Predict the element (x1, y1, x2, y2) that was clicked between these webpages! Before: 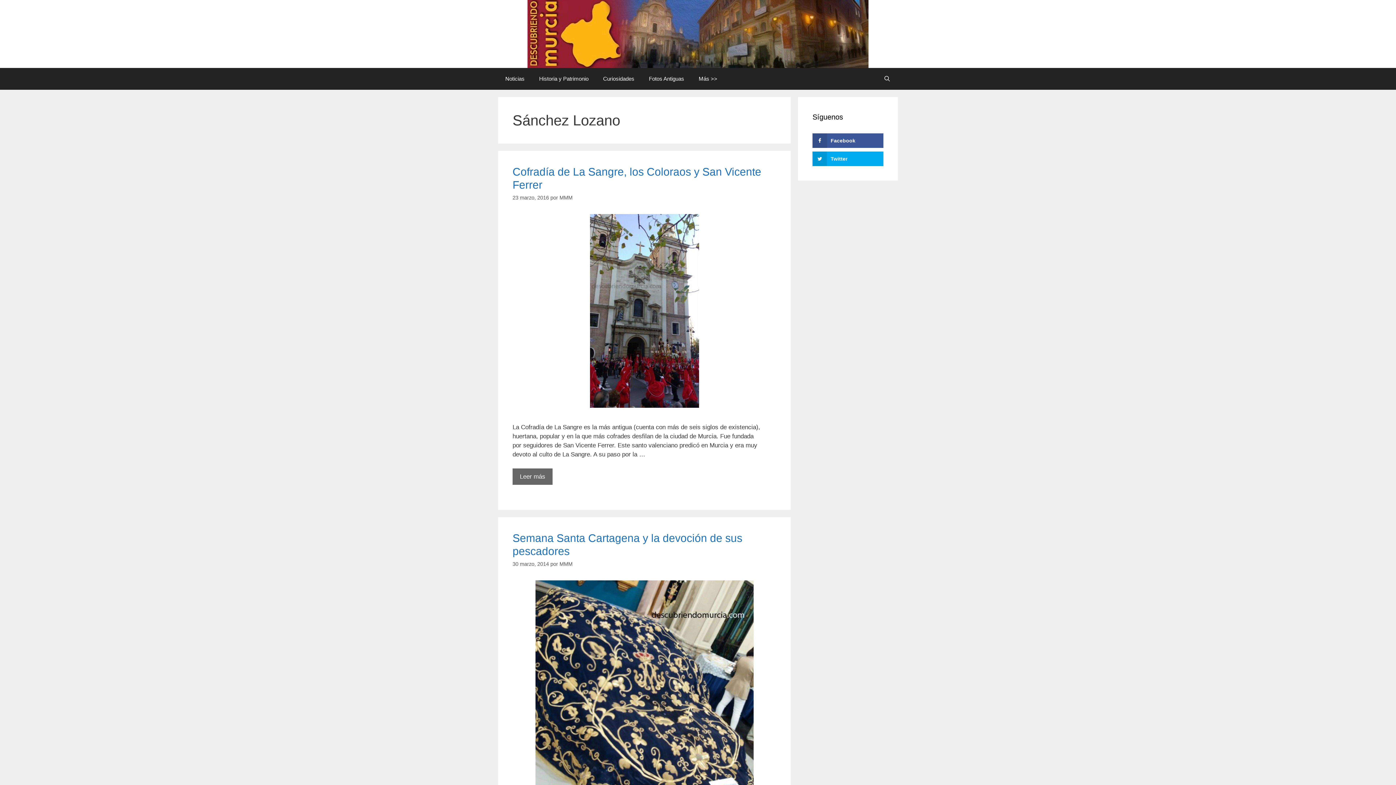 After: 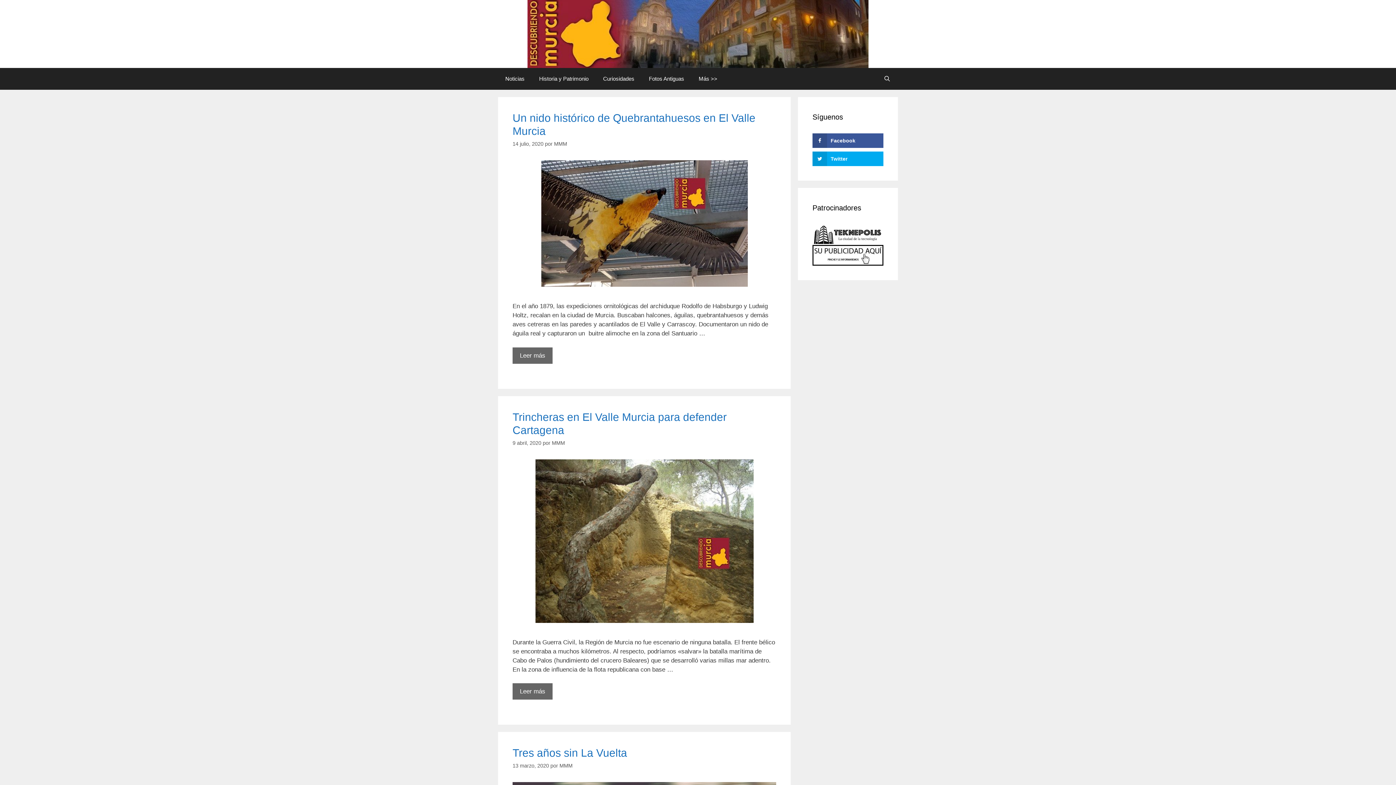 Action: bbox: (527, 30, 868, 37)